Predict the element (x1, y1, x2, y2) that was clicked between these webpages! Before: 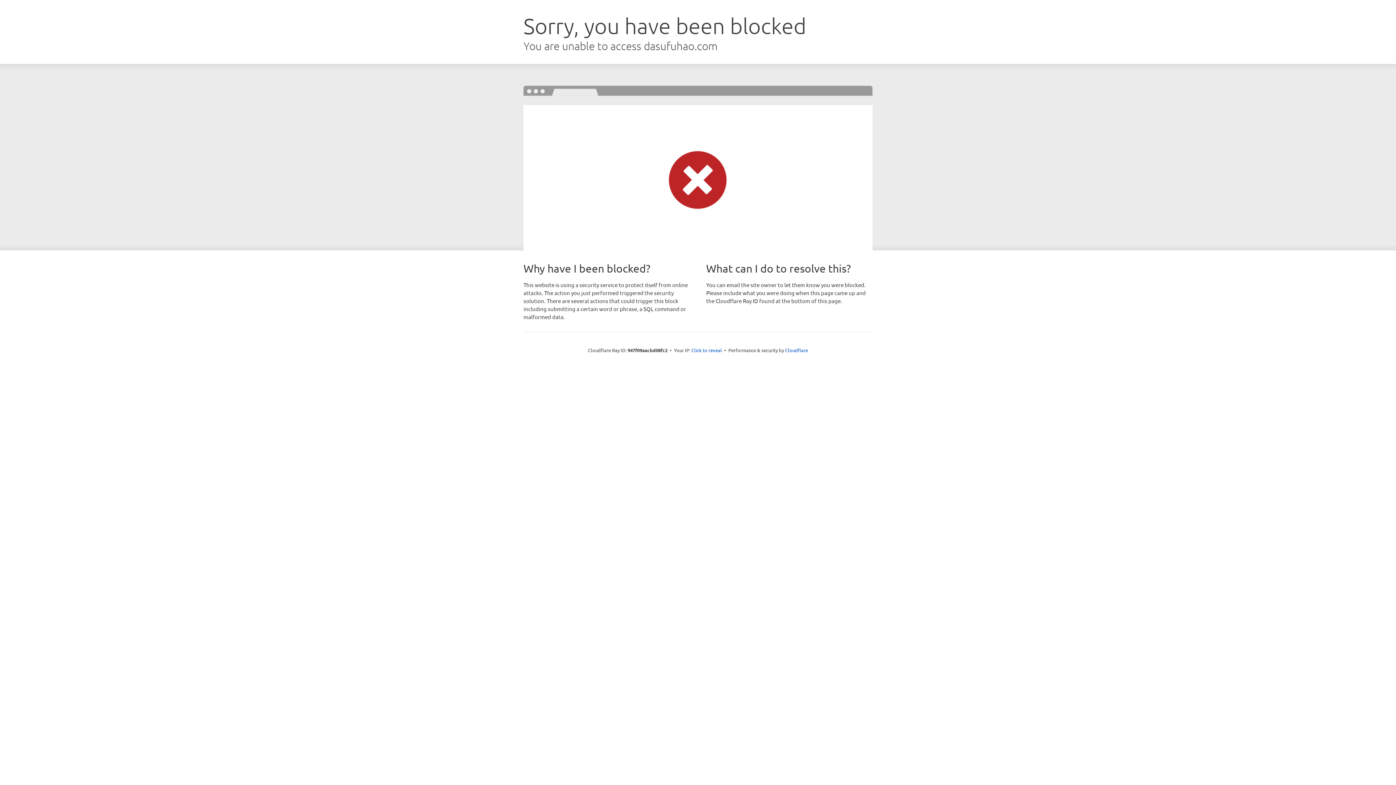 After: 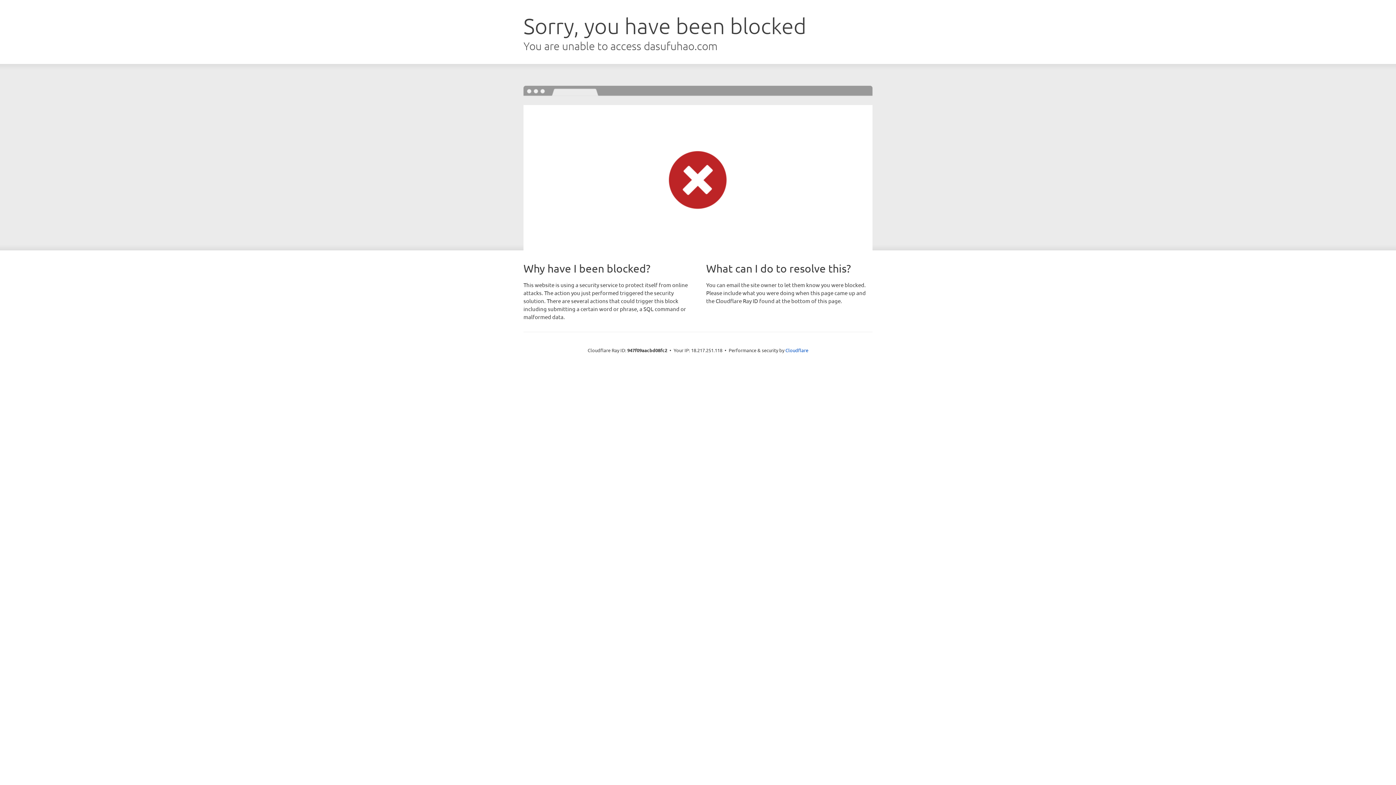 Action: label: Click to reveal bbox: (691, 346, 722, 353)